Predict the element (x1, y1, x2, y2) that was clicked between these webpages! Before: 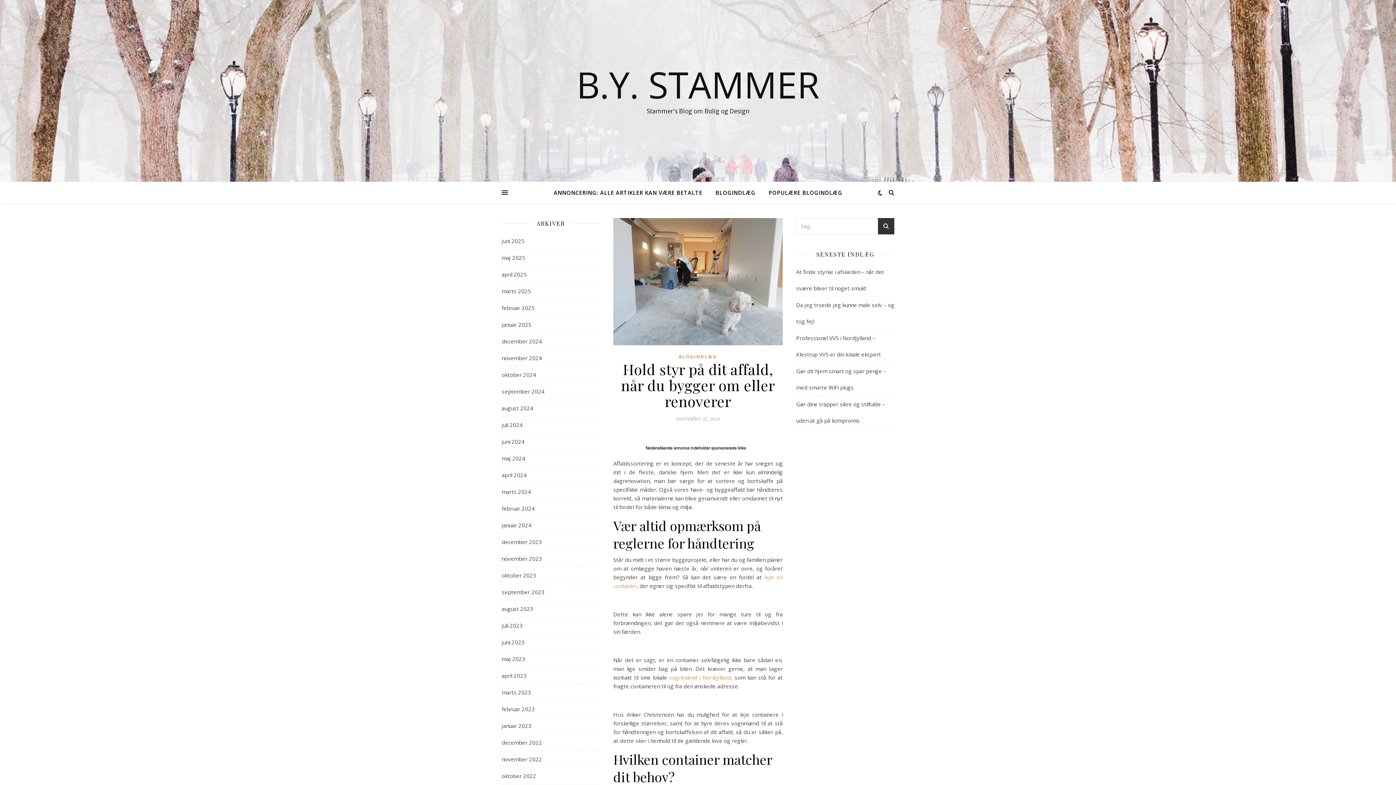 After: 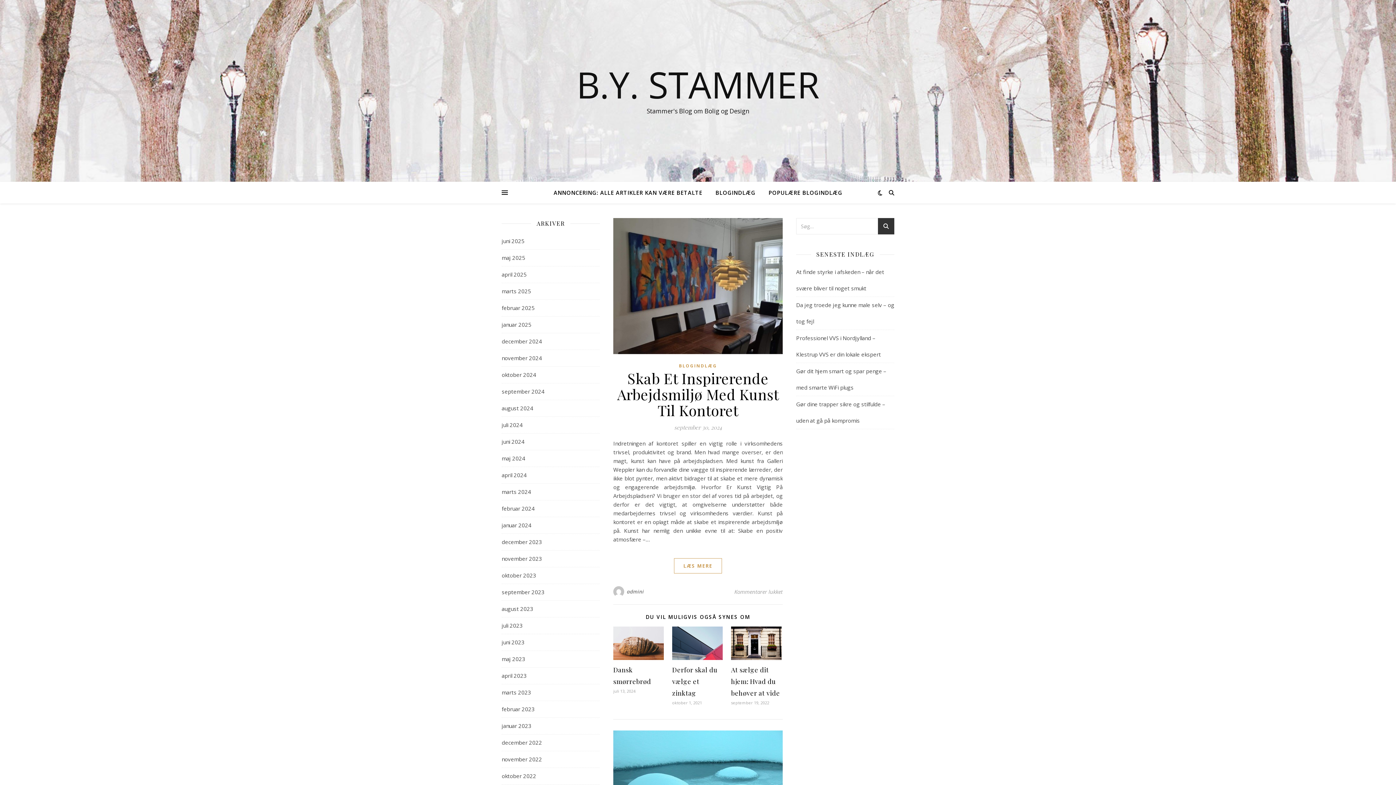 Action: label: september 2024 bbox: (501, 383, 544, 400)